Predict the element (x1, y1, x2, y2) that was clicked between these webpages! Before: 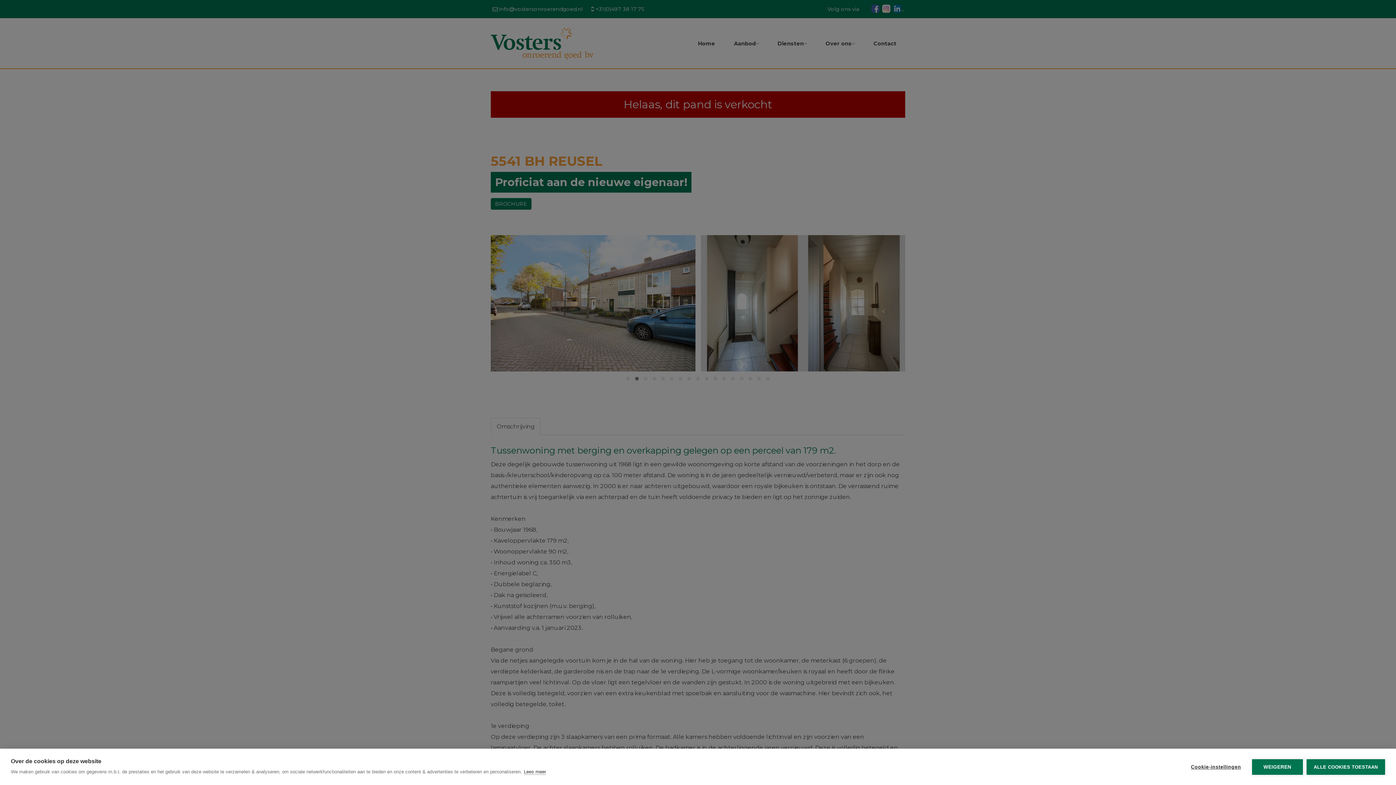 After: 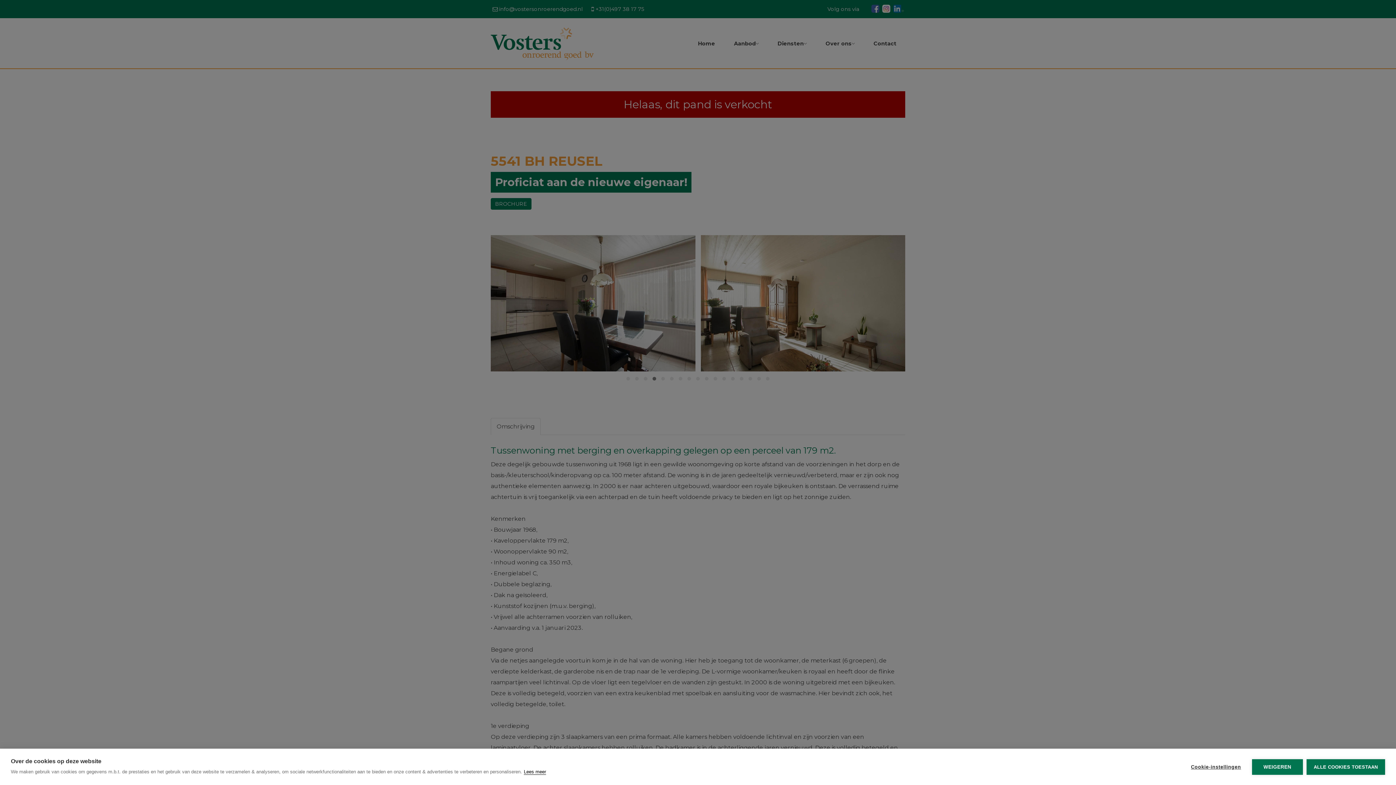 Action: label: Lees meer bbox: (524, 769, 546, 775)